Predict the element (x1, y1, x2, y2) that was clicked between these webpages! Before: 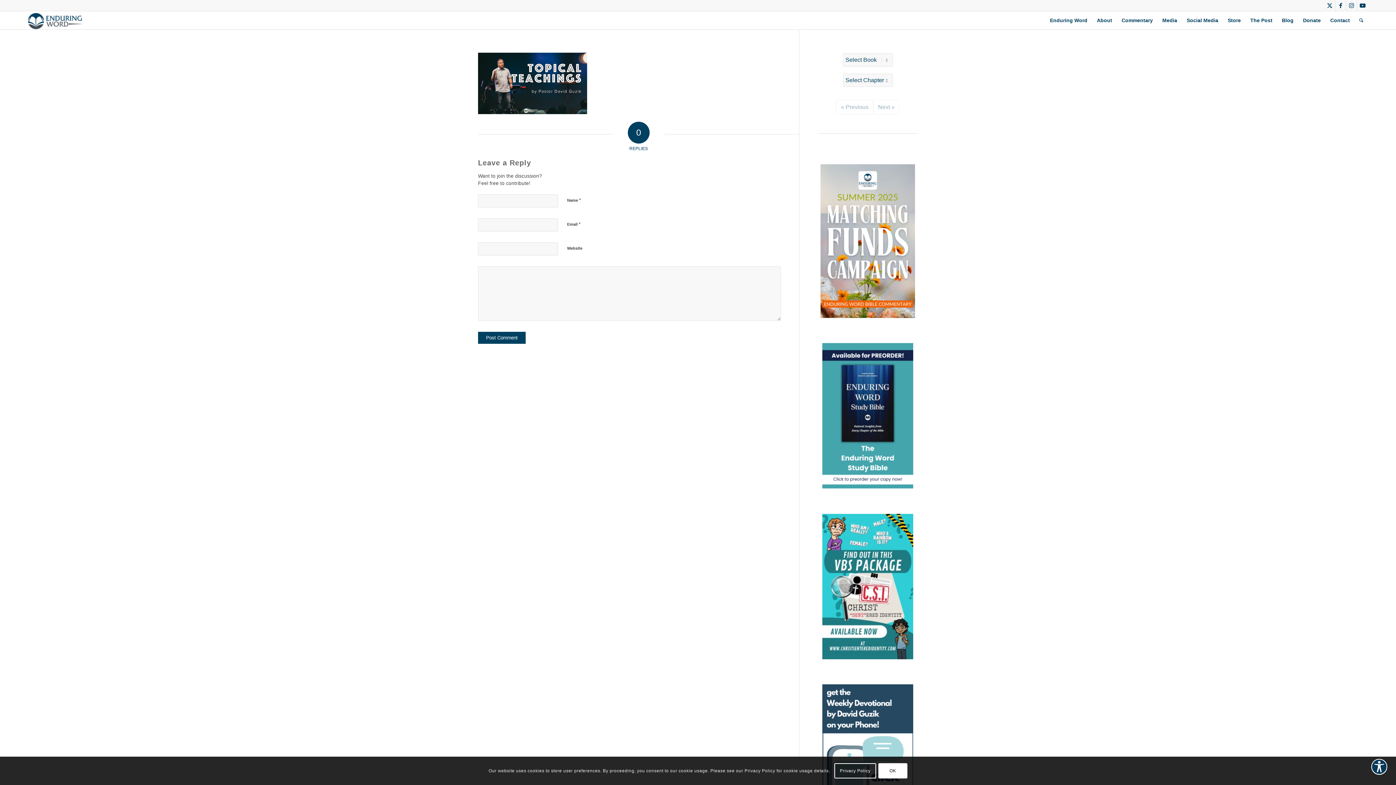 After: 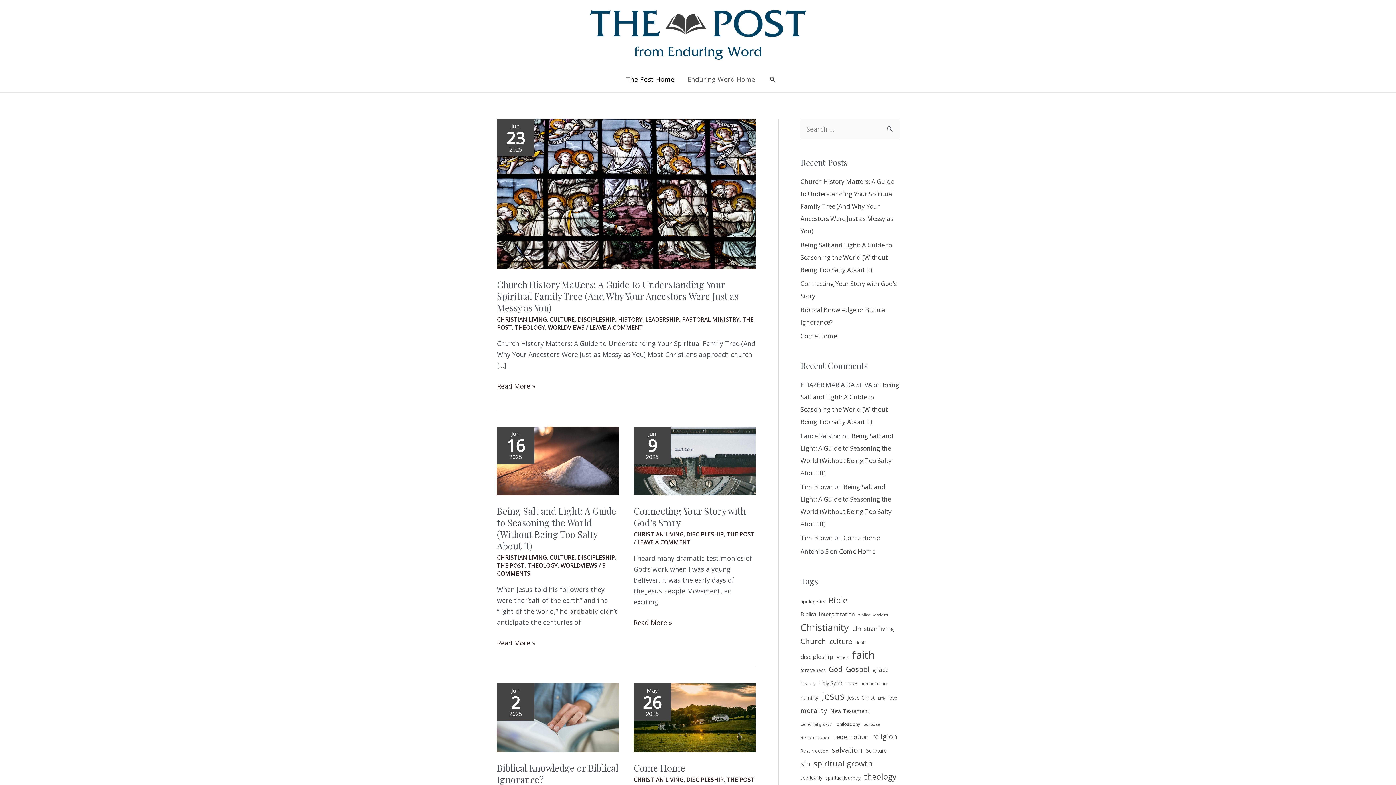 Action: label: The Post bbox: (1245, 11, 1277, 29)